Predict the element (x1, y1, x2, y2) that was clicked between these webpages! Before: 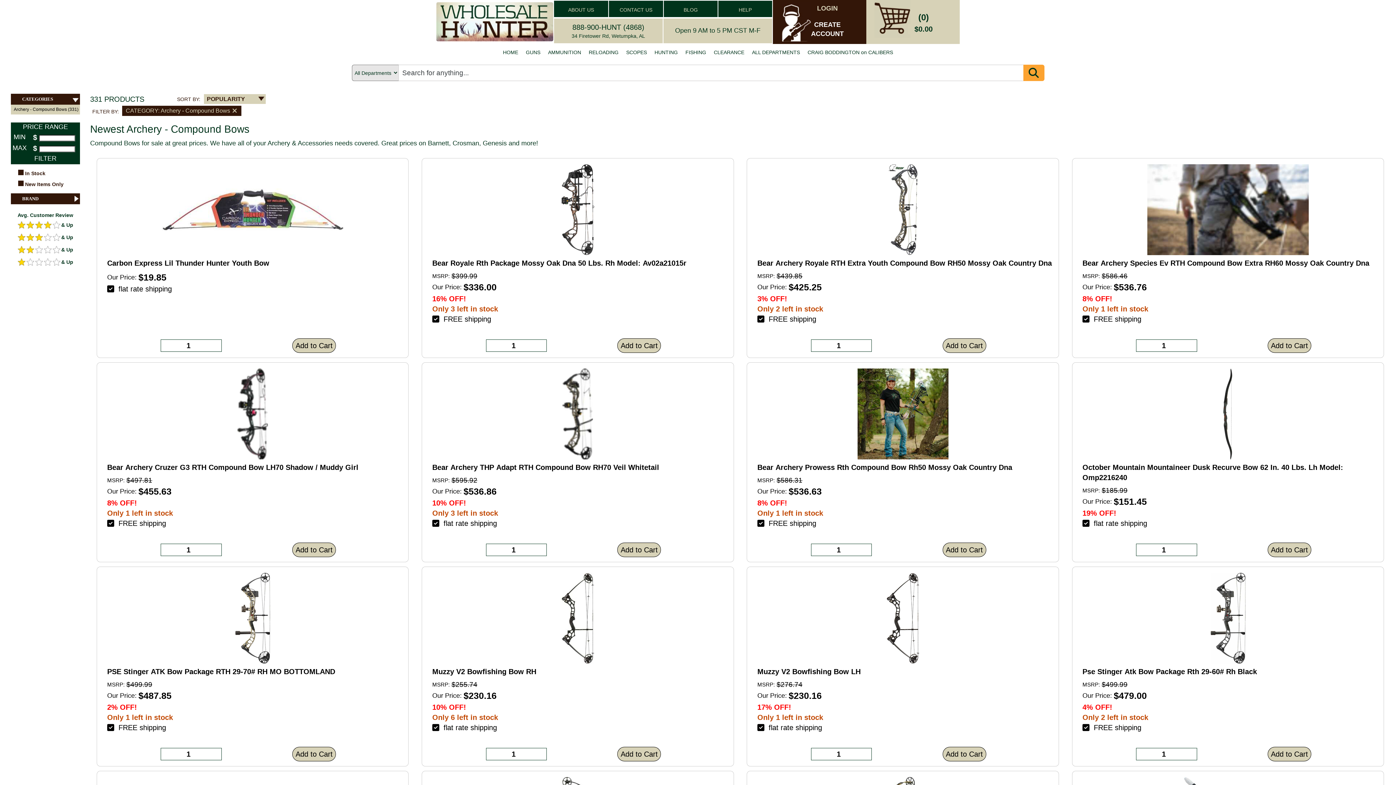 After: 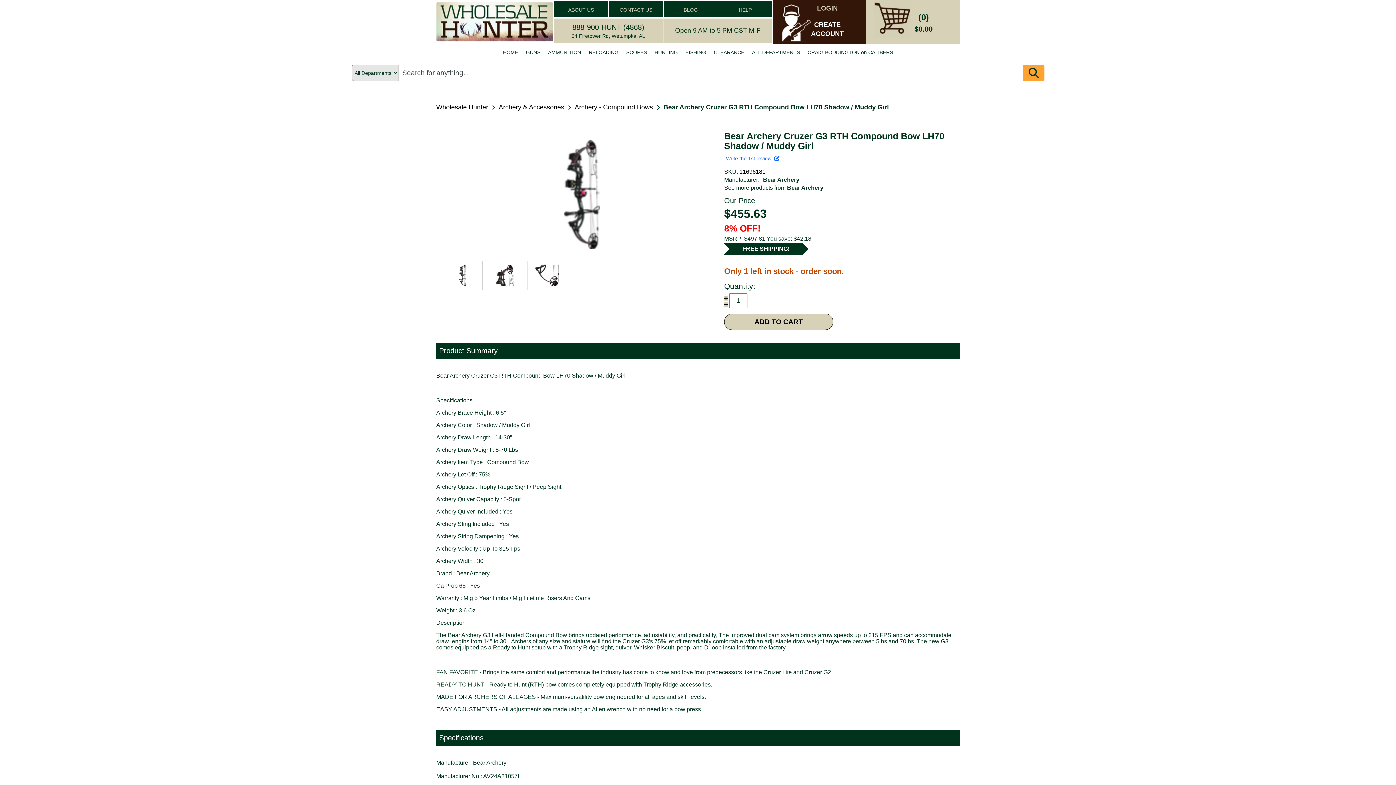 Action: bbox: (99, 365, 405, 559) label: Bear Archery Cruzer G3 RTH Compound Bow LH70 Shadow / Muddy Girl
MSRP:
$497.81
Our Price:
$455.63
8% OFF!
Only 1 left in stock
  FREE shipping
Add to Cart